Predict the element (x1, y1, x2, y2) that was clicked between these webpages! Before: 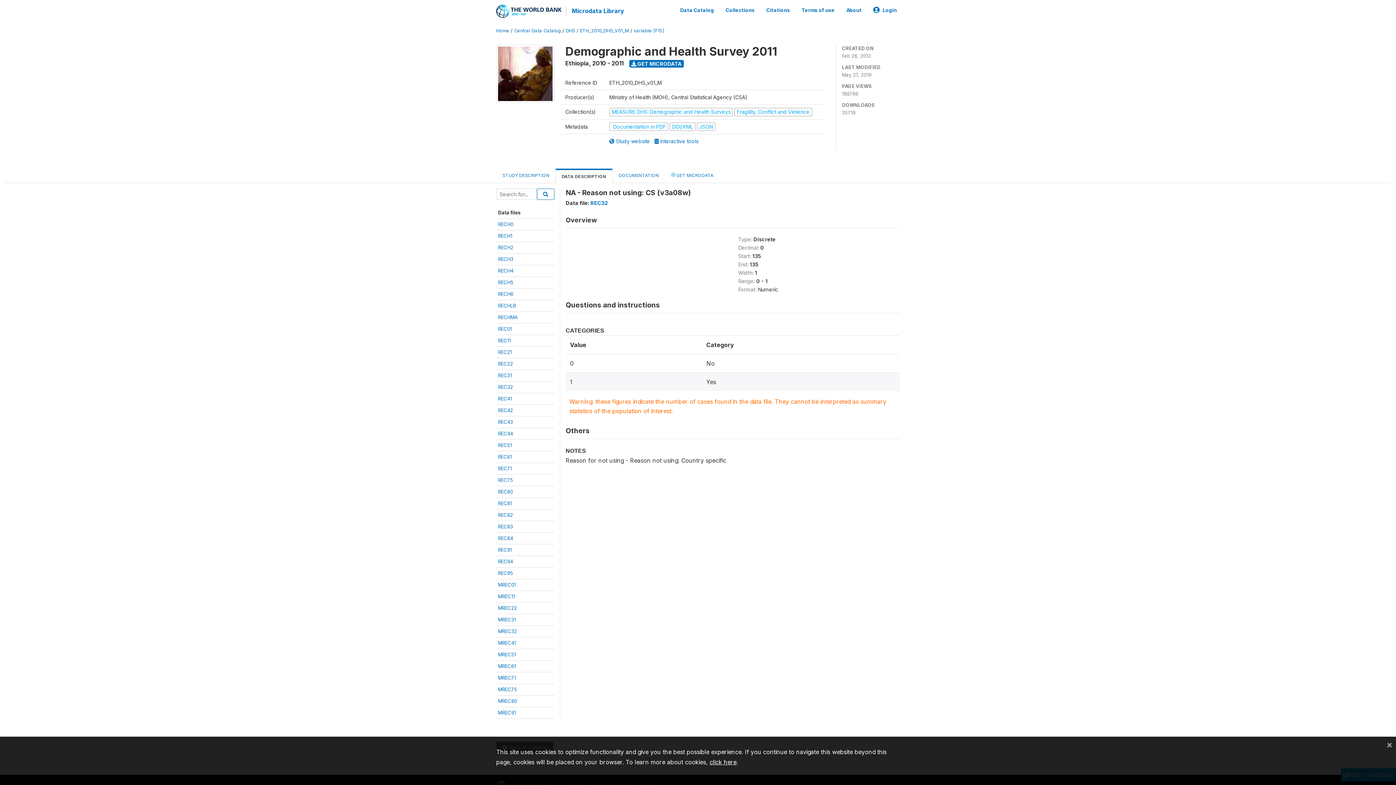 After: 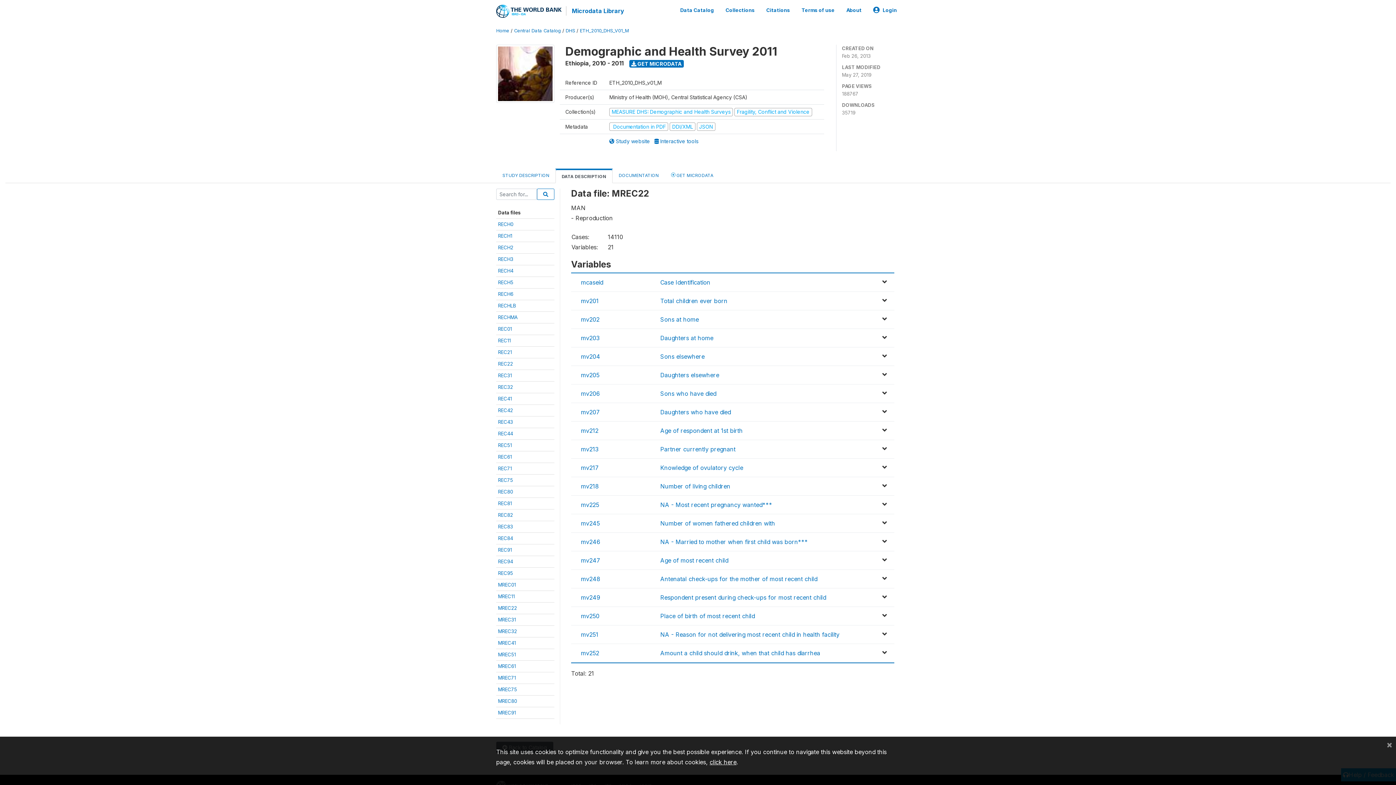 Action: bbox: (498, 605, 517, 611) label: MREC22